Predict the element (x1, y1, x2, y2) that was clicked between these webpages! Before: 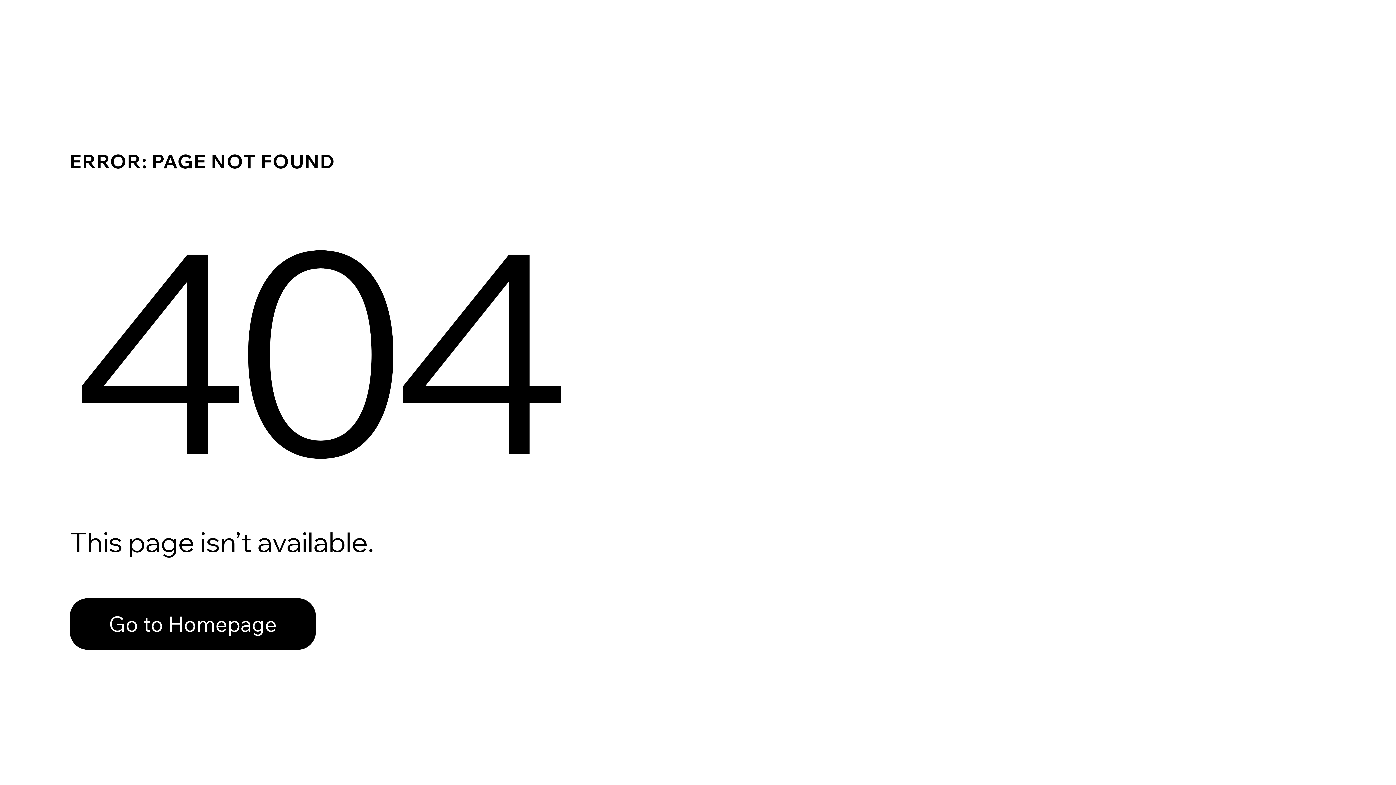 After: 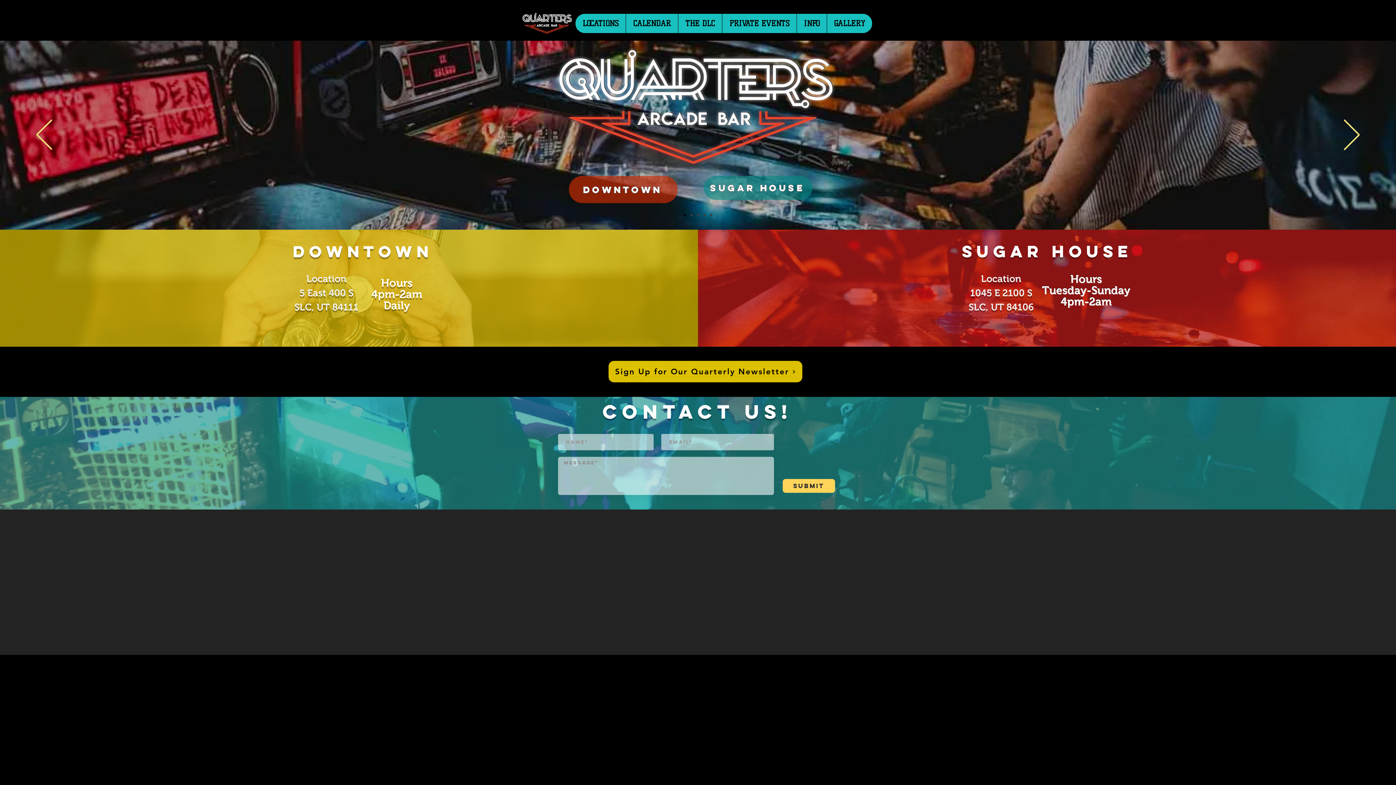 Action: bbox: (69, 598, 316, 650) label: Go to Homepage